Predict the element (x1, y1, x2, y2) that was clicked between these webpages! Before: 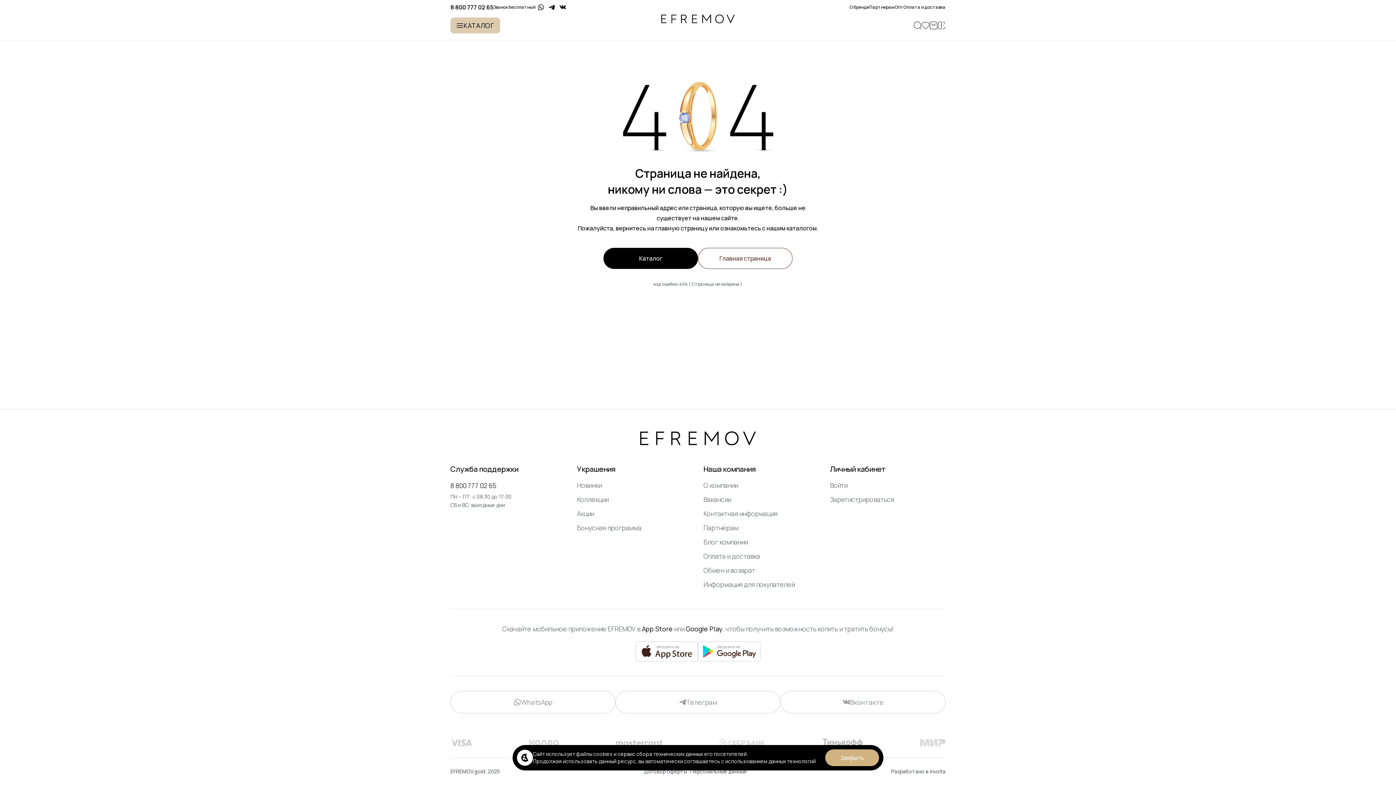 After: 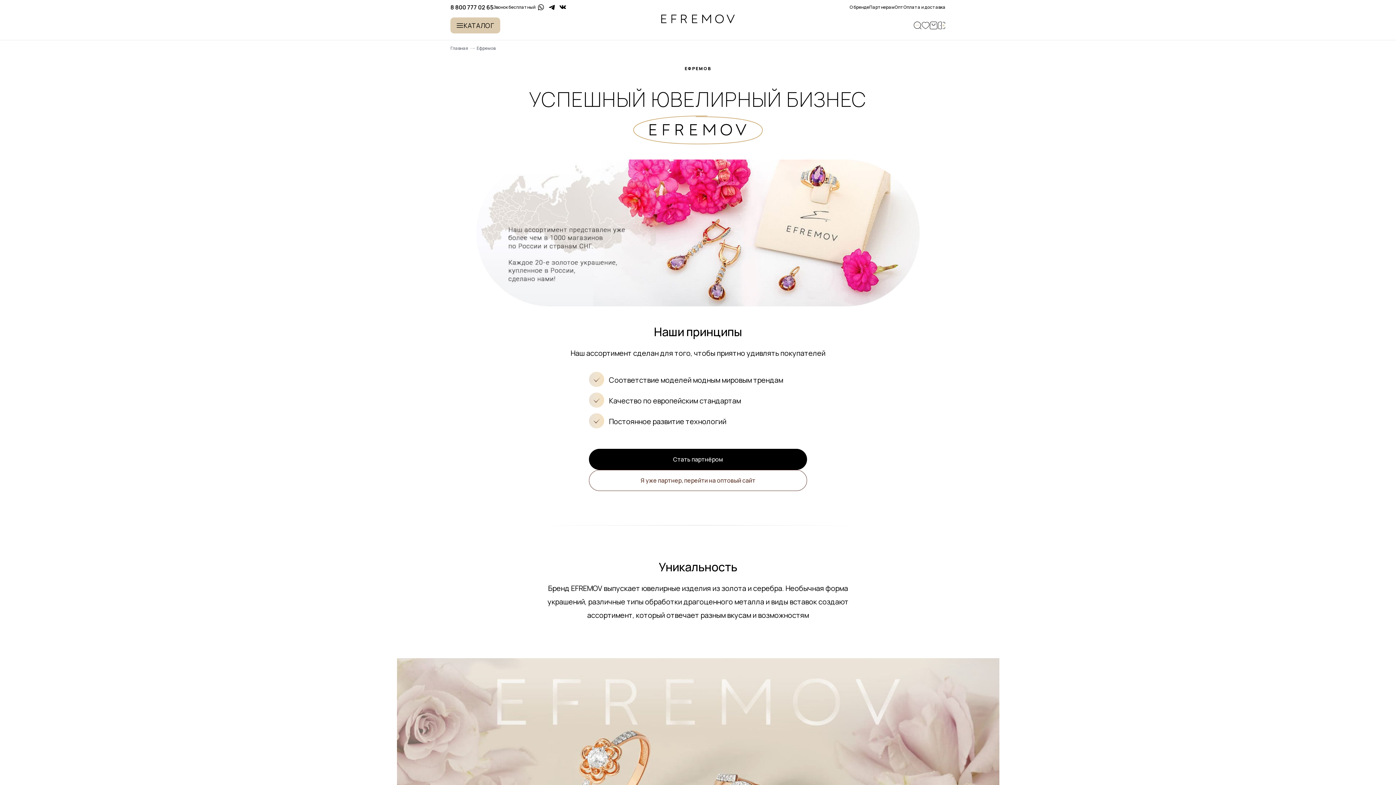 Action: label: Партнёрам bbox: (703, 523, 738, 532)